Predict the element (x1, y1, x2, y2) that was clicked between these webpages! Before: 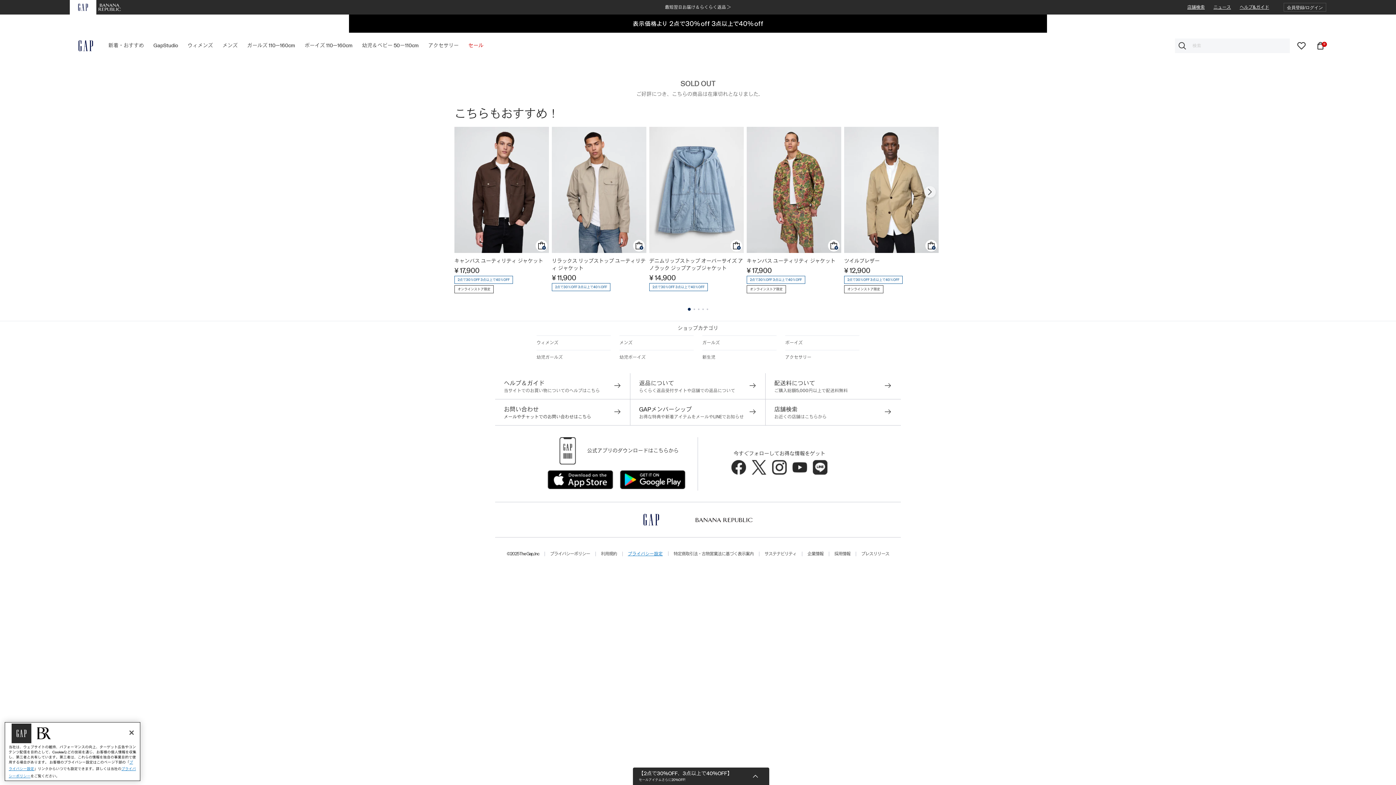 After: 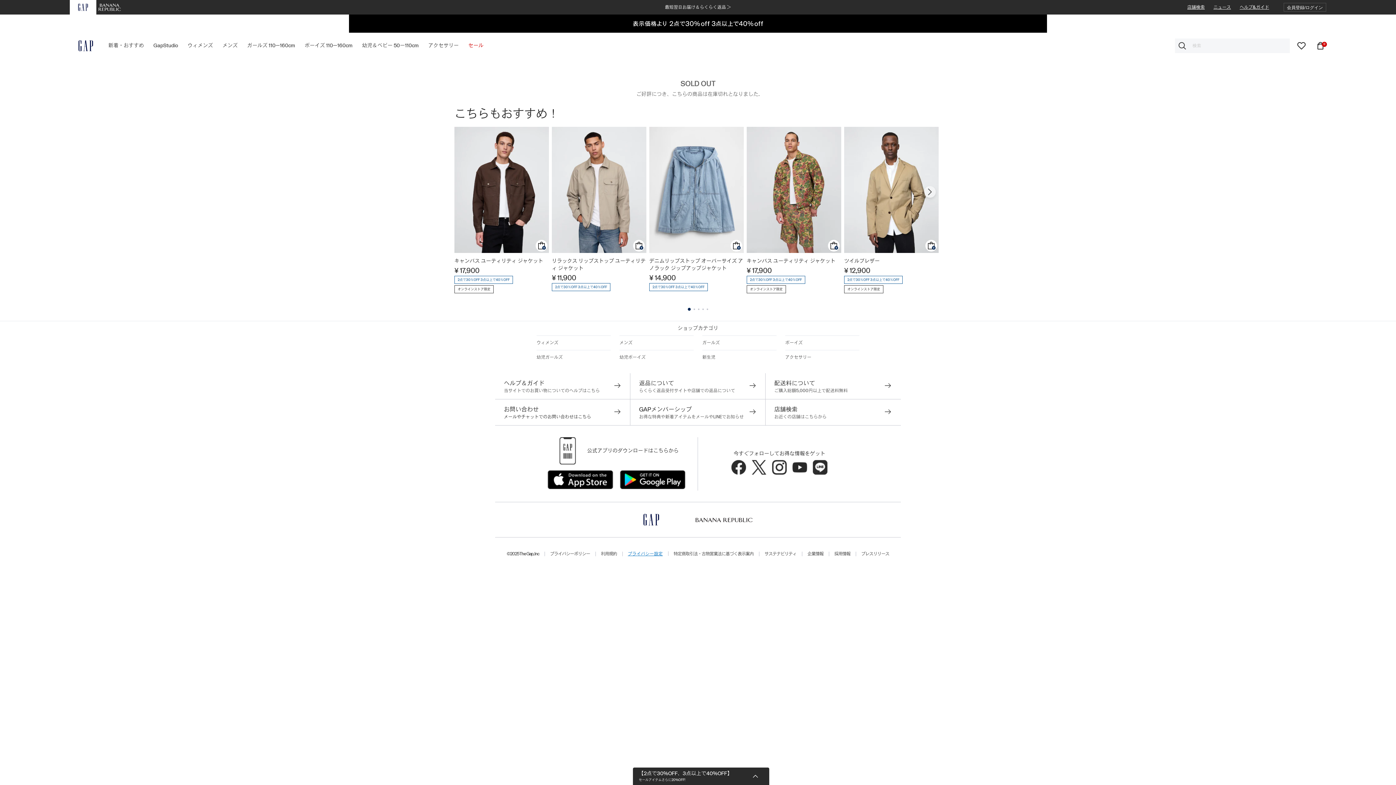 Action: label: 閉じる bbox: (123, 725, 139, 741)